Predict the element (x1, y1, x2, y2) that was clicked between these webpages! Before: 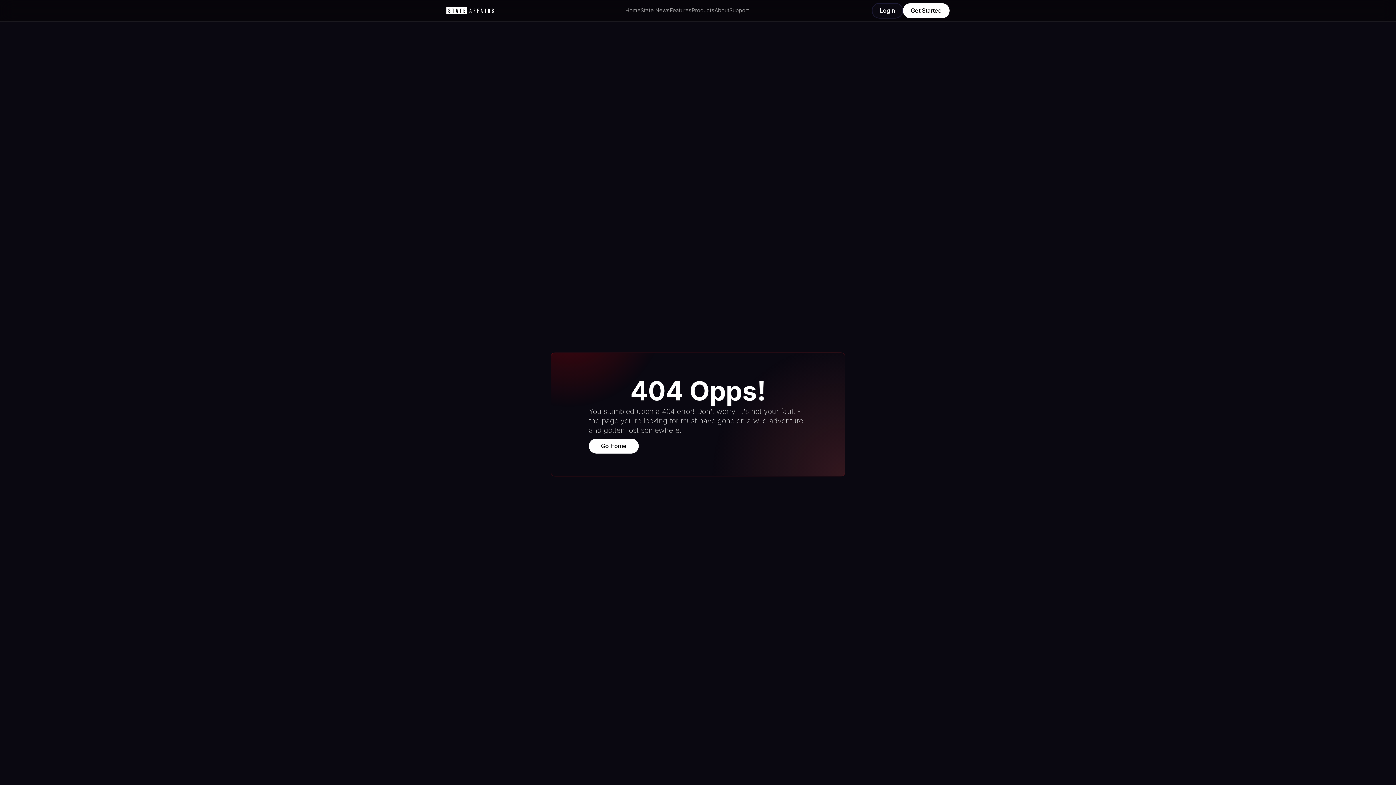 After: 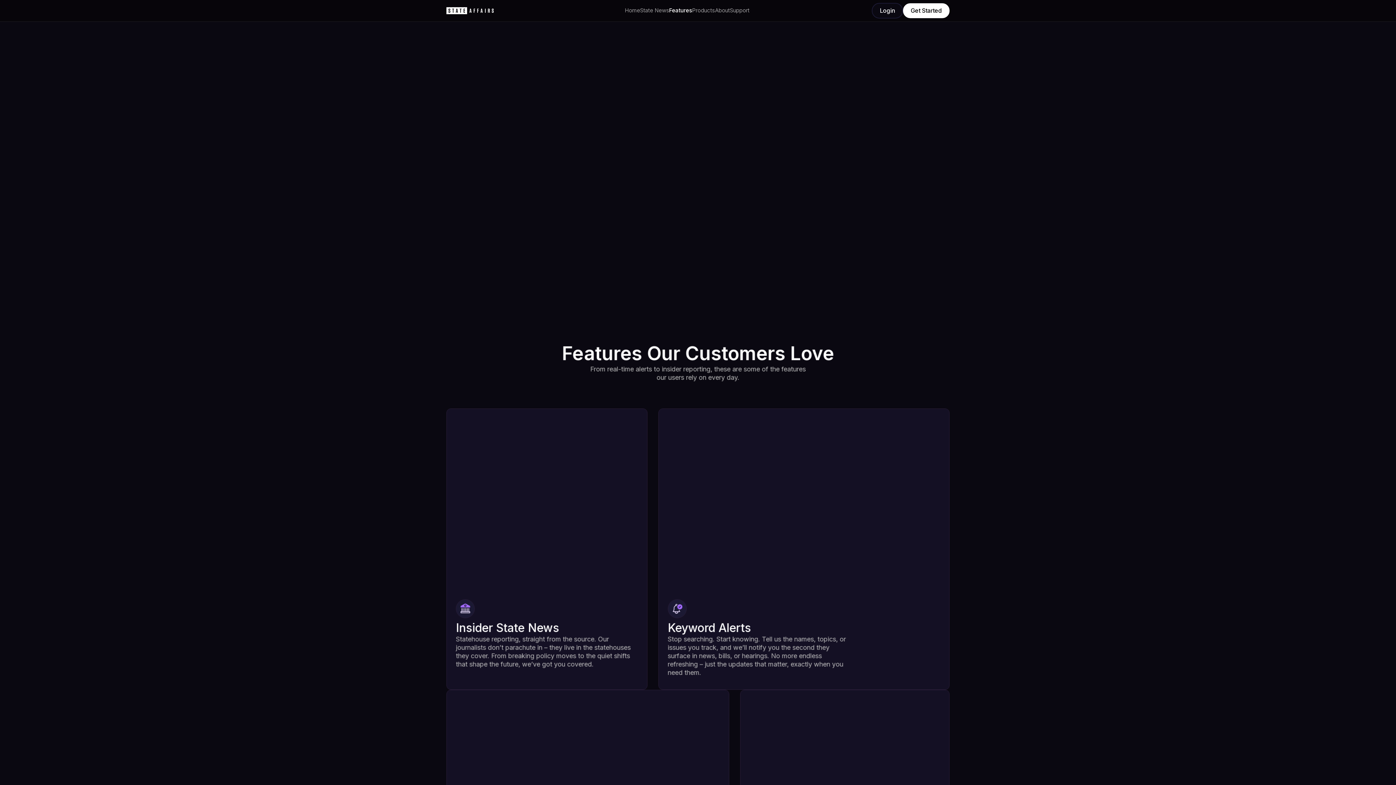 Action: bbox: (669, 0, 691, 21) label: Features